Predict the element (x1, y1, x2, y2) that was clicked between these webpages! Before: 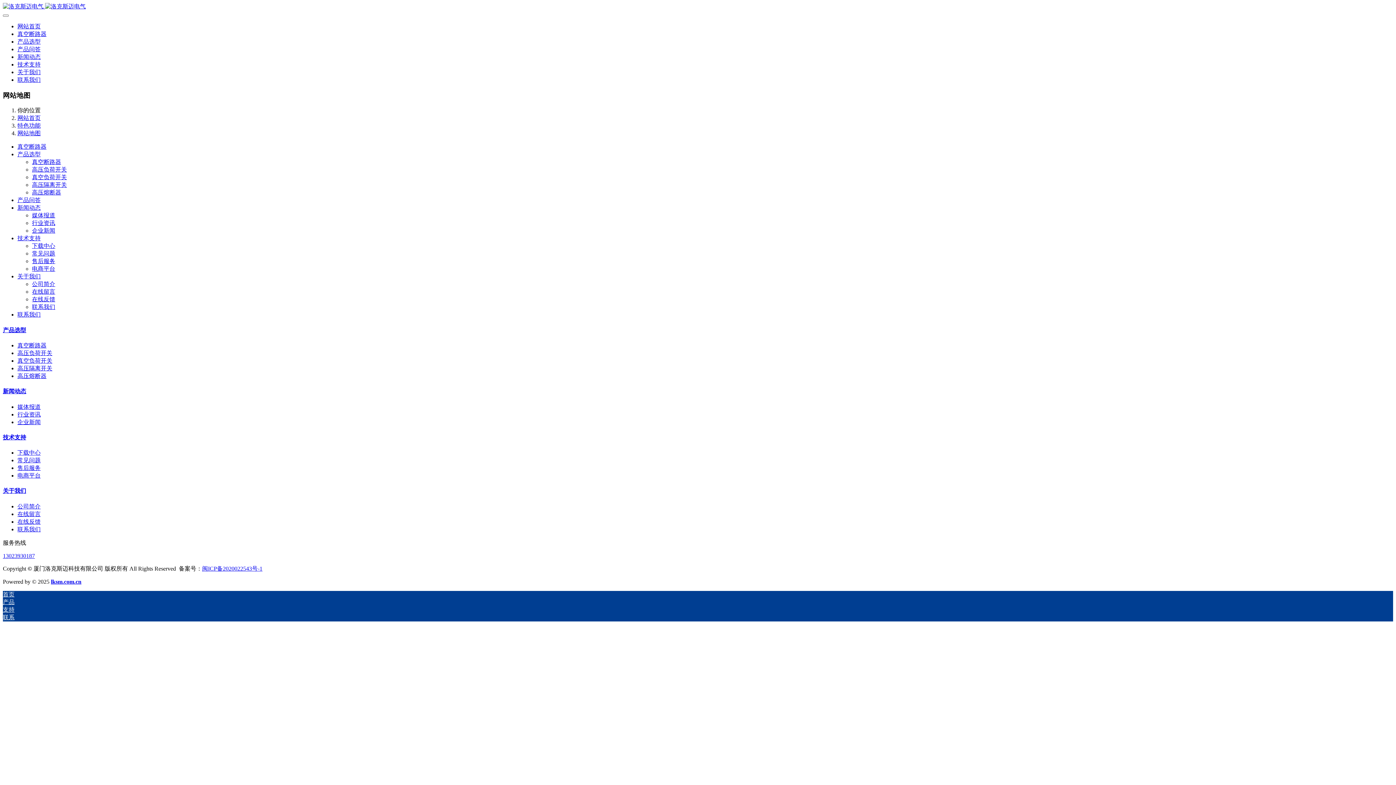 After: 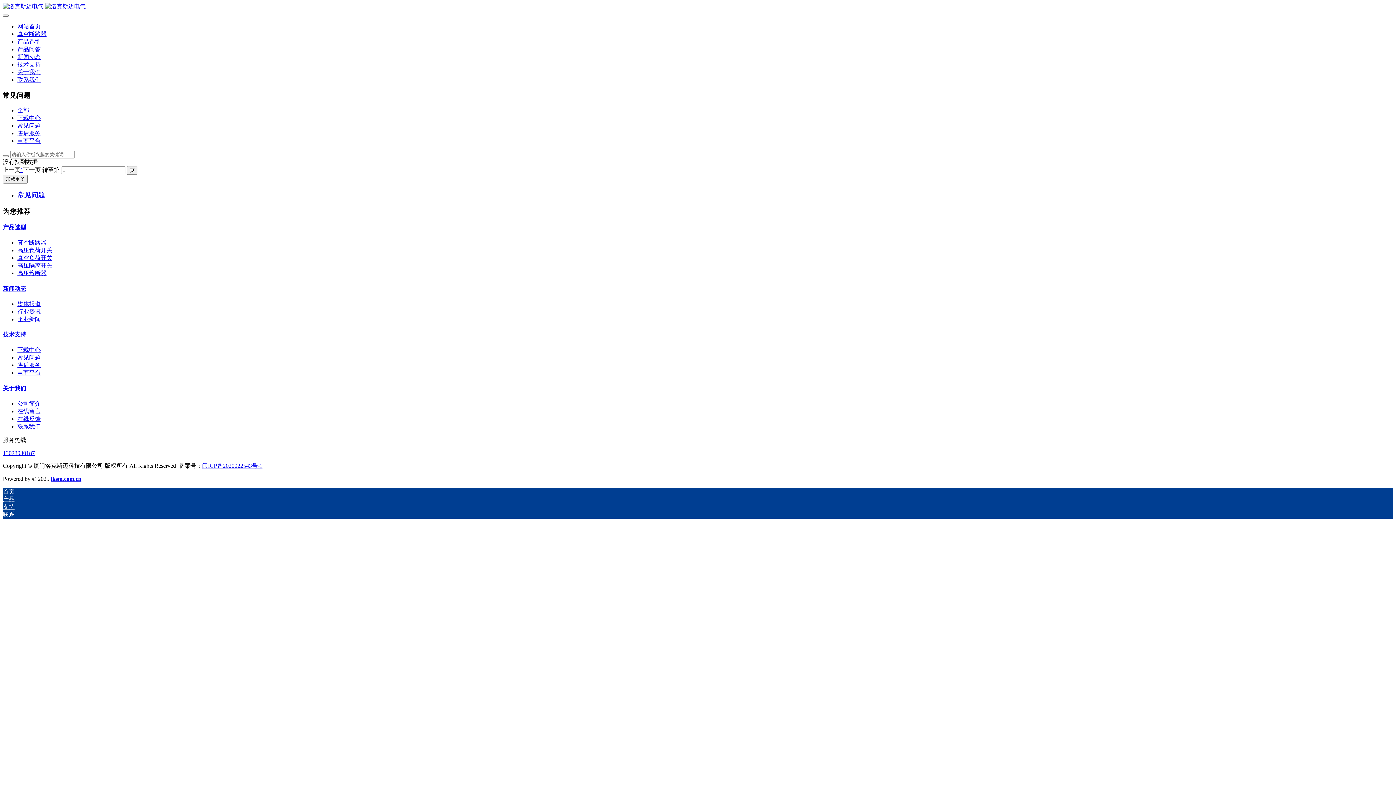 Action: label: 常见问题 bbox: (17, 457, 40, 463)